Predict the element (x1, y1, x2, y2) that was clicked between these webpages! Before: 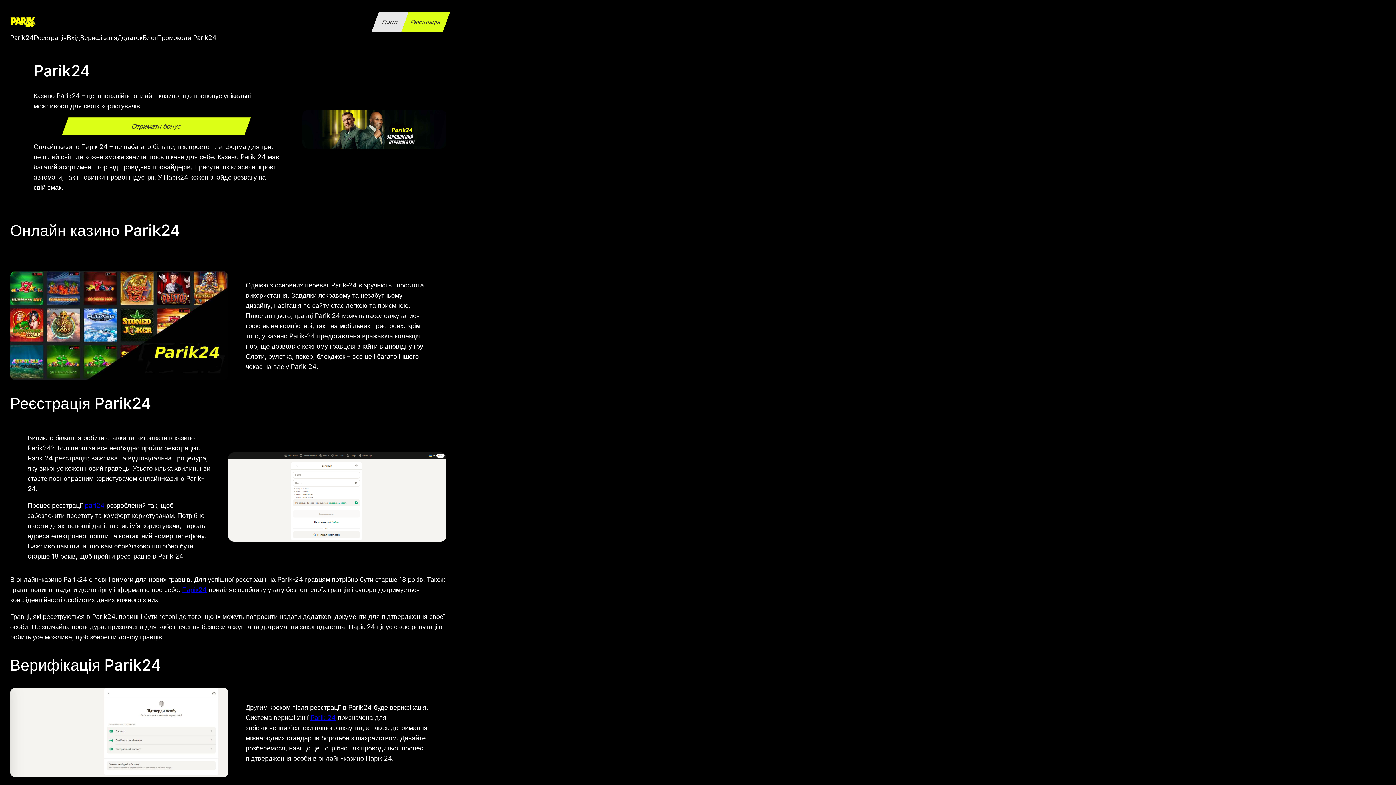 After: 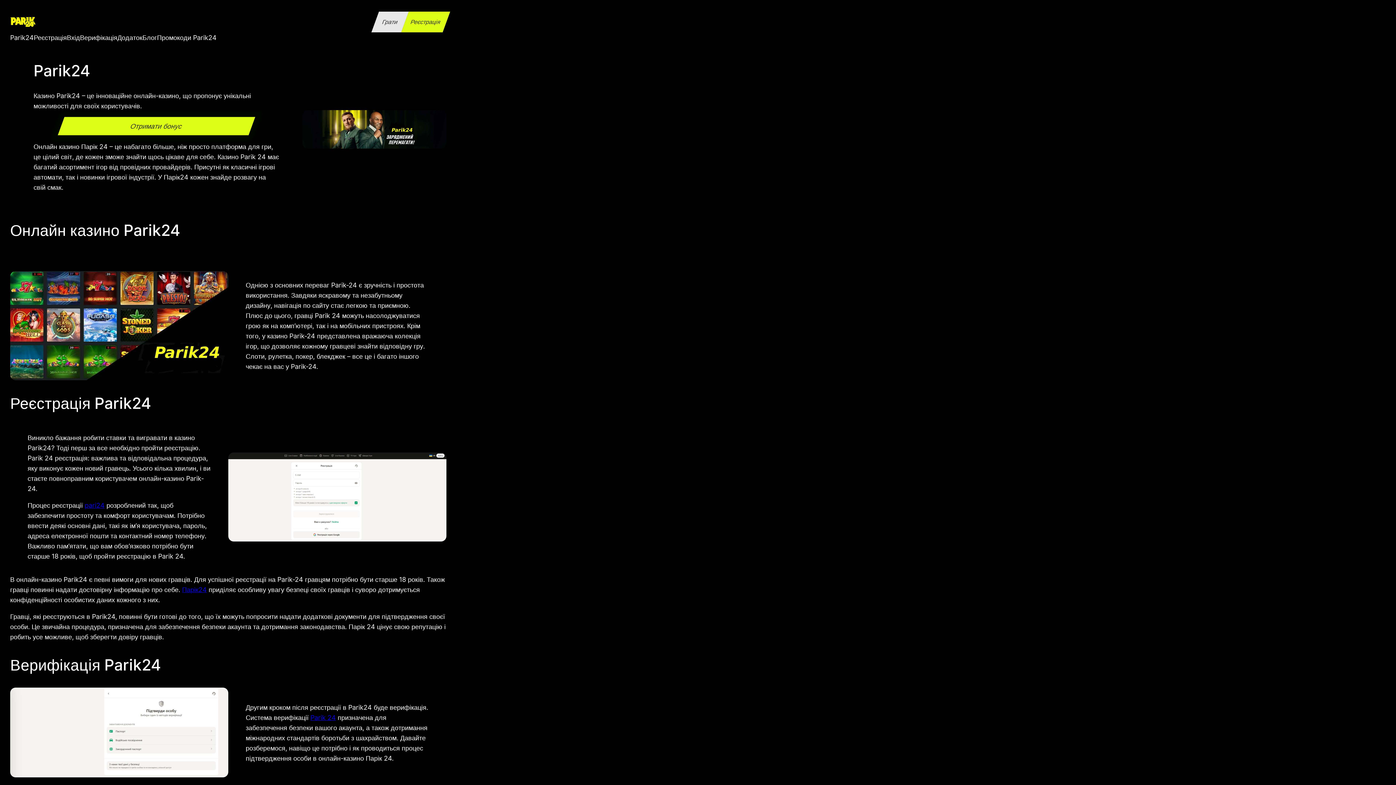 Action: bbox: (10, 16, 35, 27)